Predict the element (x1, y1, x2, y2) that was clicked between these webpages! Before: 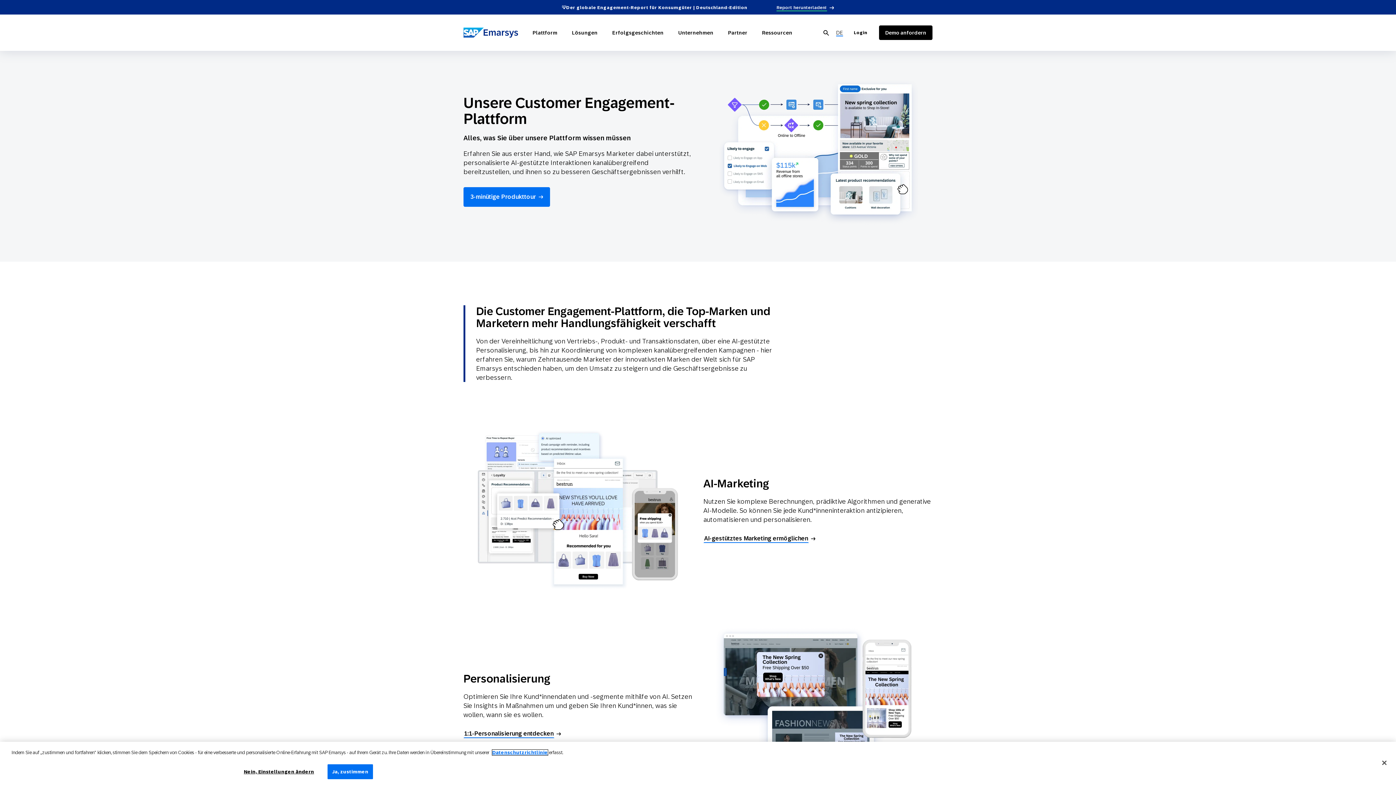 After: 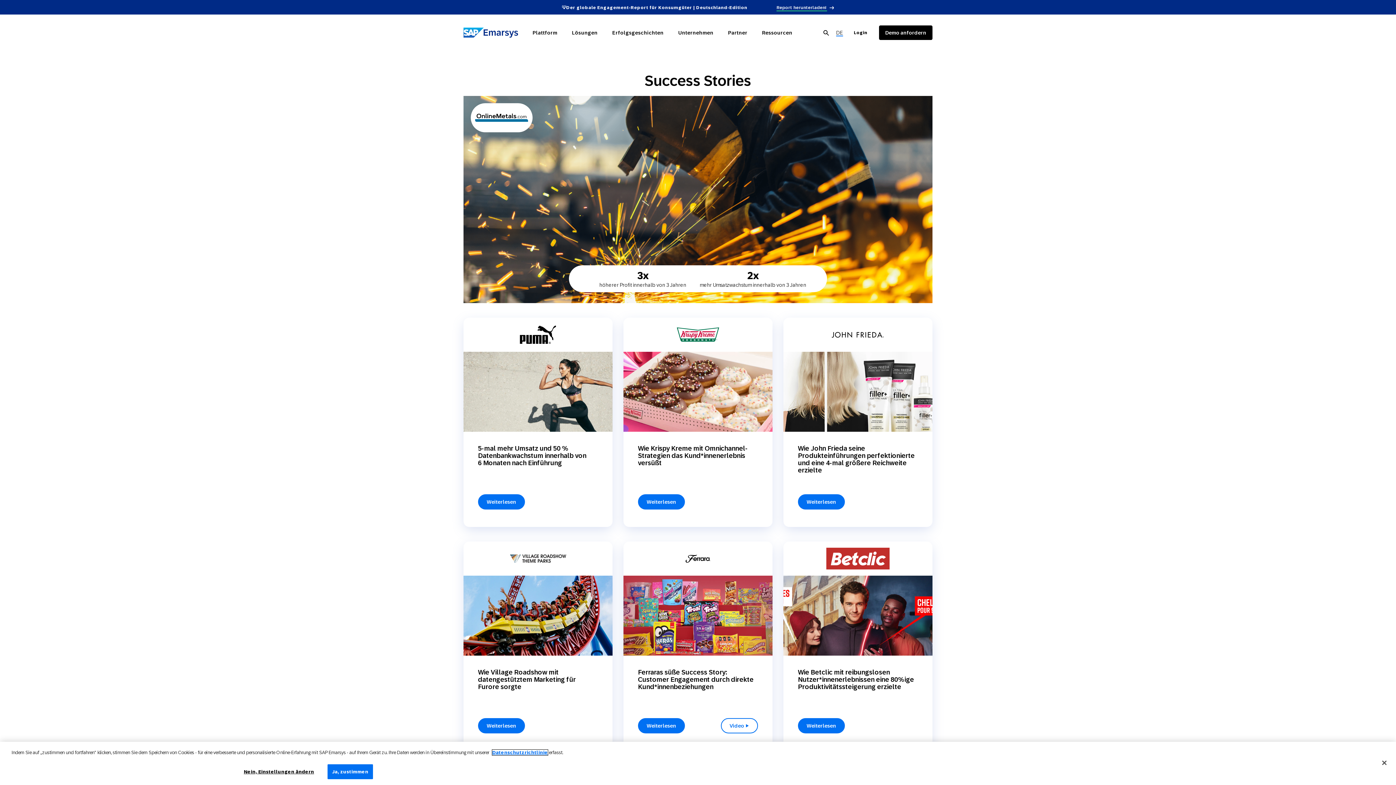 Action: bbox: (605, 24, 671, 40) label: Erfolgsgeschichten